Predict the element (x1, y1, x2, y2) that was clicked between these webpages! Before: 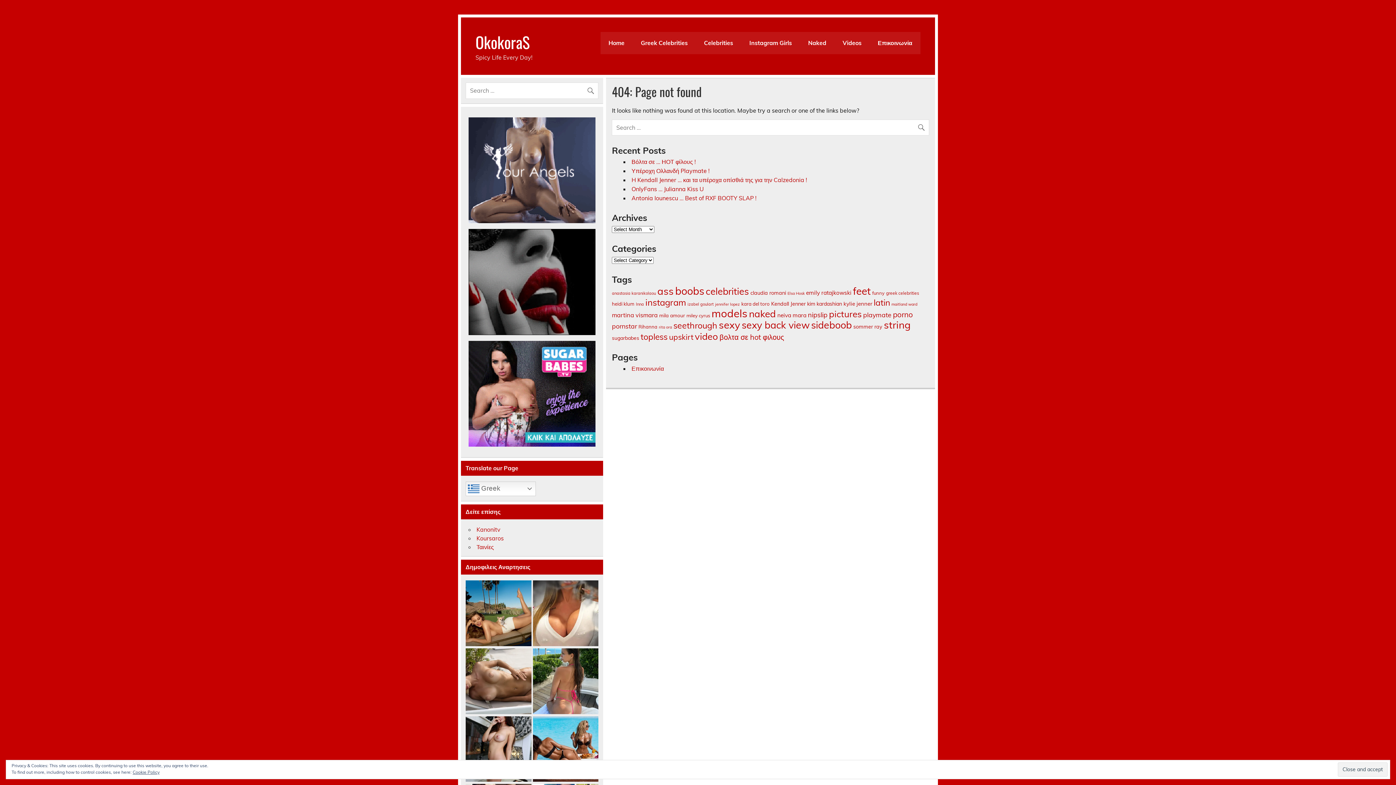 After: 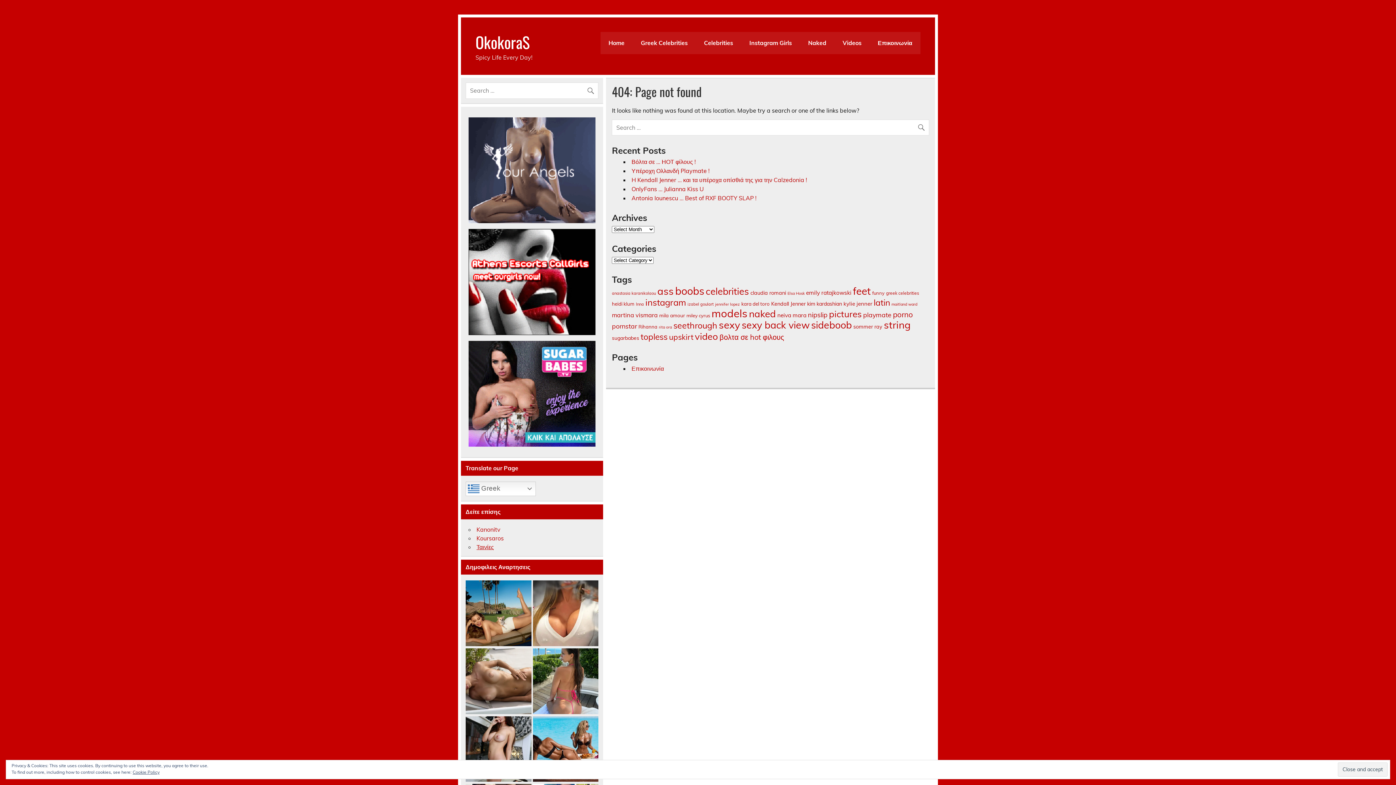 Action: bbox: (476, 543, 494, 550) label: Ταινίες